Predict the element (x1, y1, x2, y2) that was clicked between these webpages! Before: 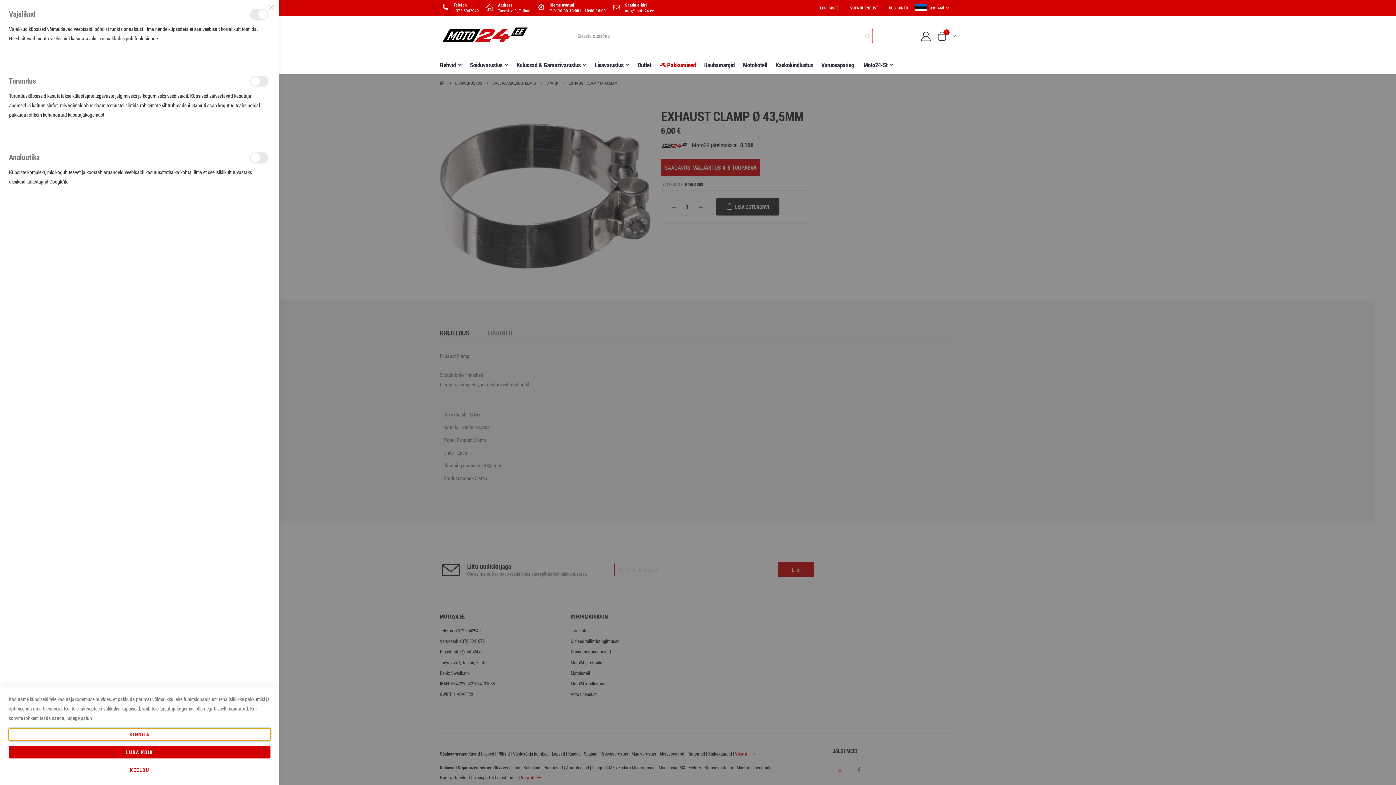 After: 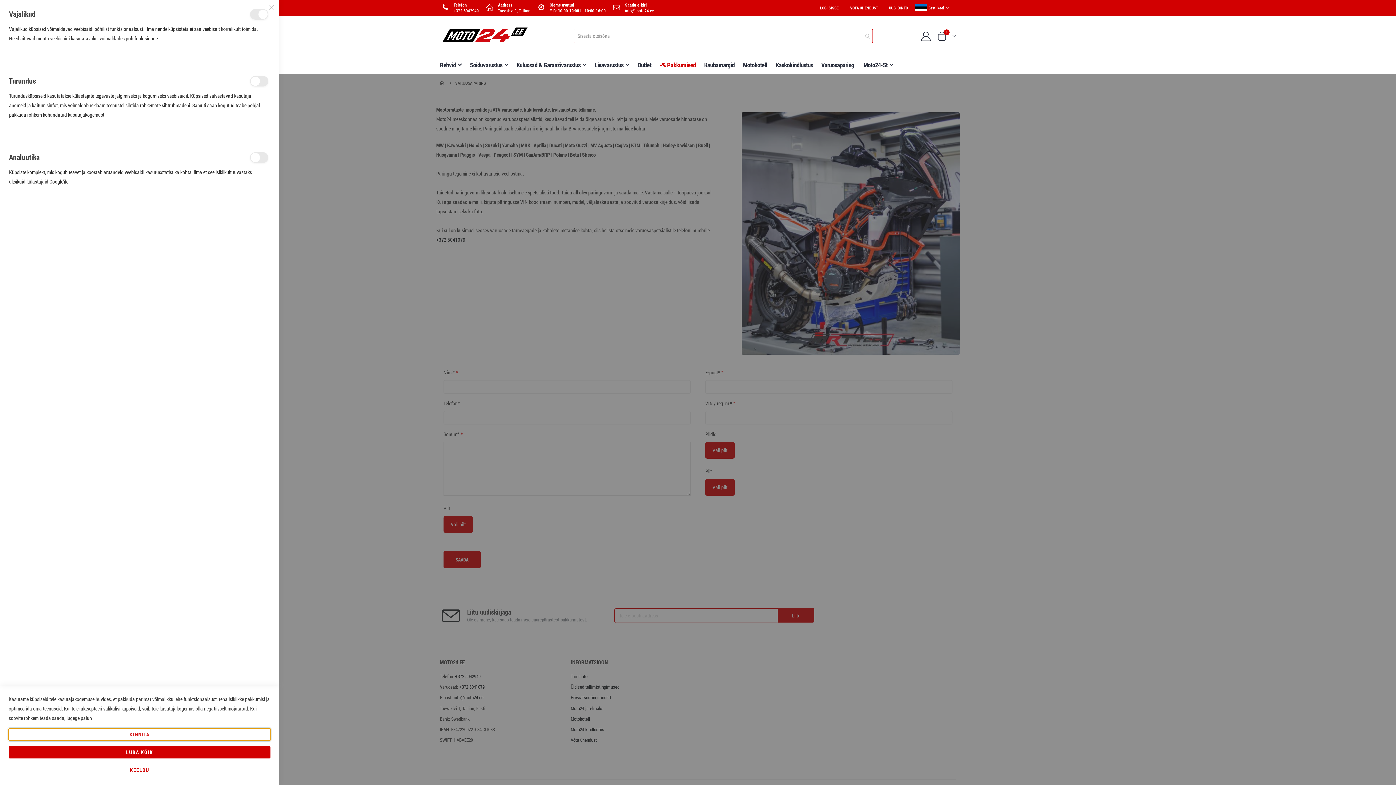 Action: label: Varuosapäring bbox: (821, 56, 854, 73)